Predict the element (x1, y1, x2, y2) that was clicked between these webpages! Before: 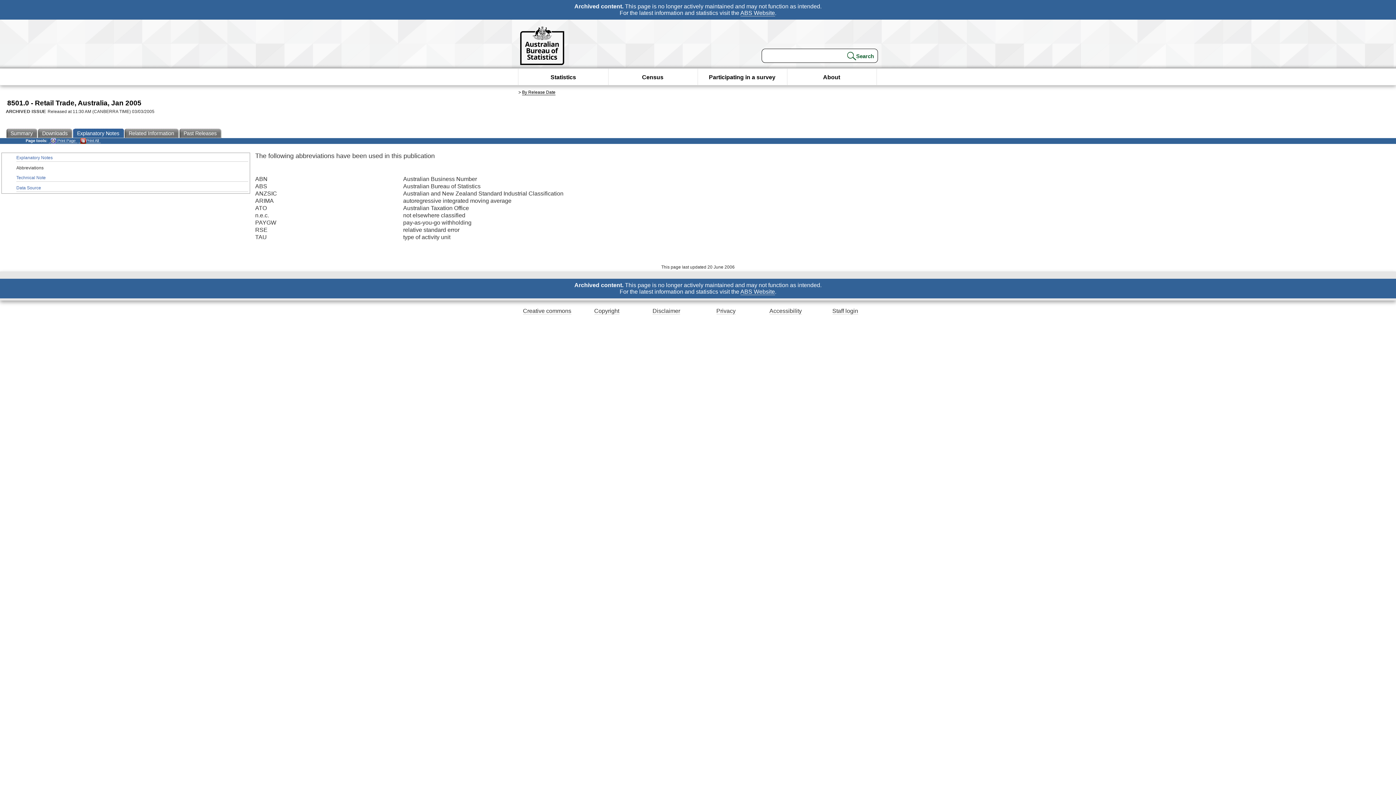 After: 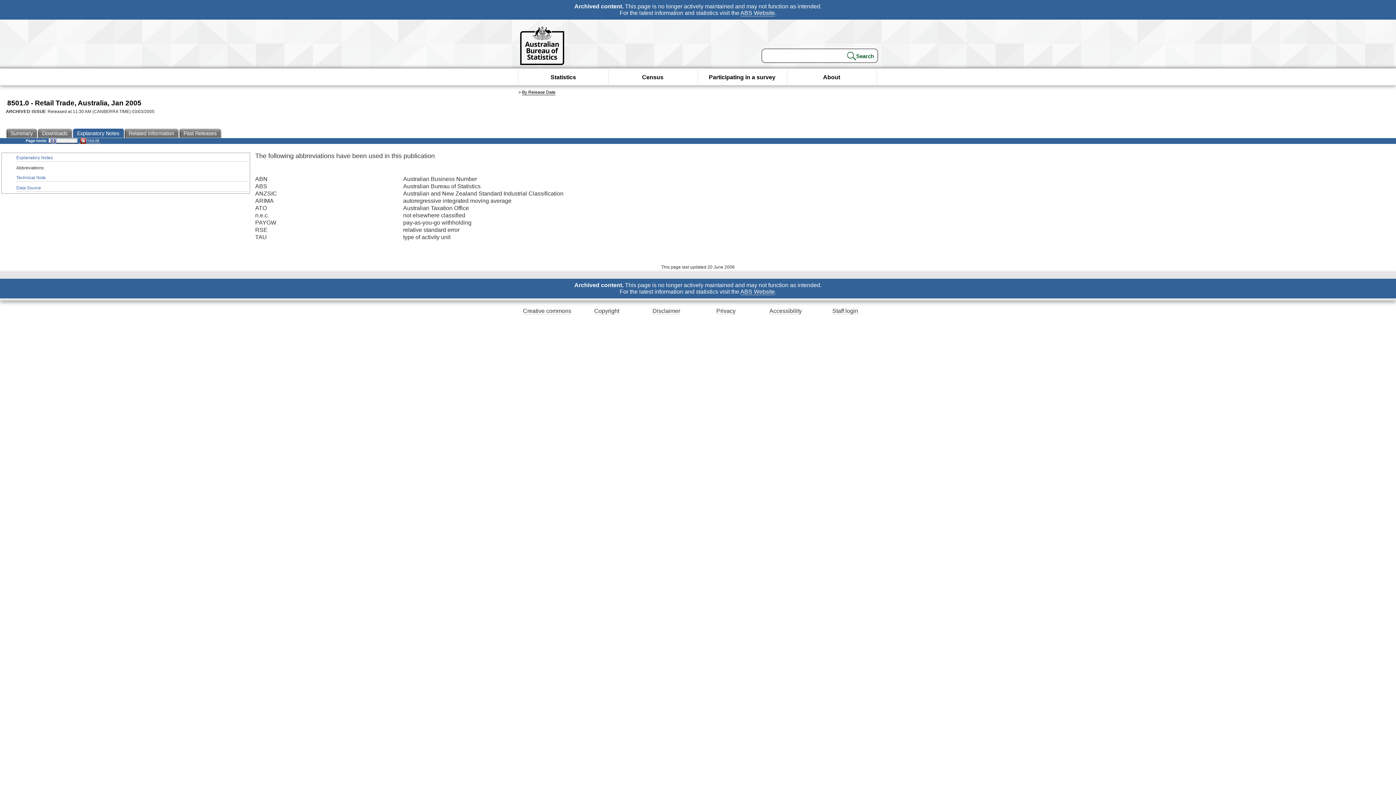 Action: label:  Print Page bbox: (48, 138, 77, 143)